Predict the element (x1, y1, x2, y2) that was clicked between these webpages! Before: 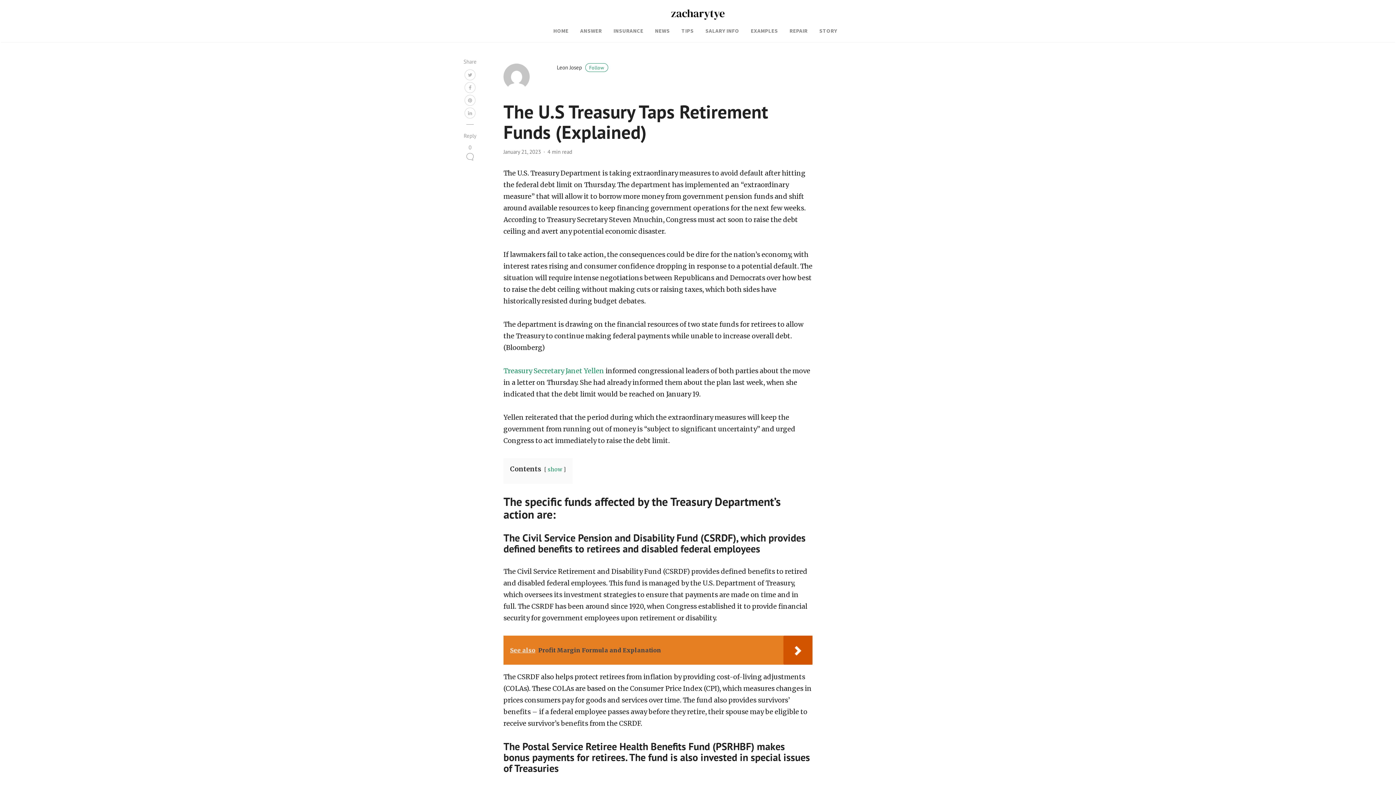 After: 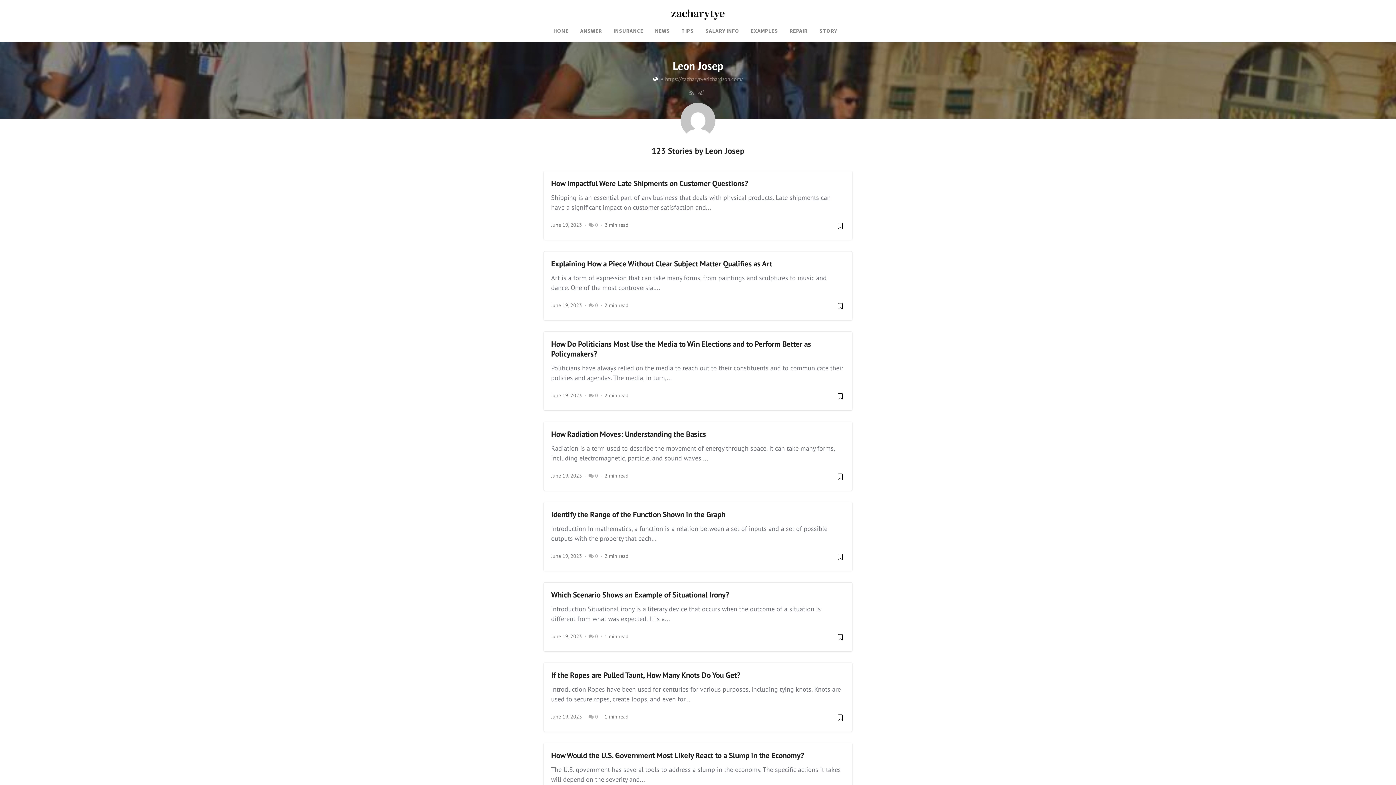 Action: label: Leon Josep Follow bbox: (556, 64, 608, 71)